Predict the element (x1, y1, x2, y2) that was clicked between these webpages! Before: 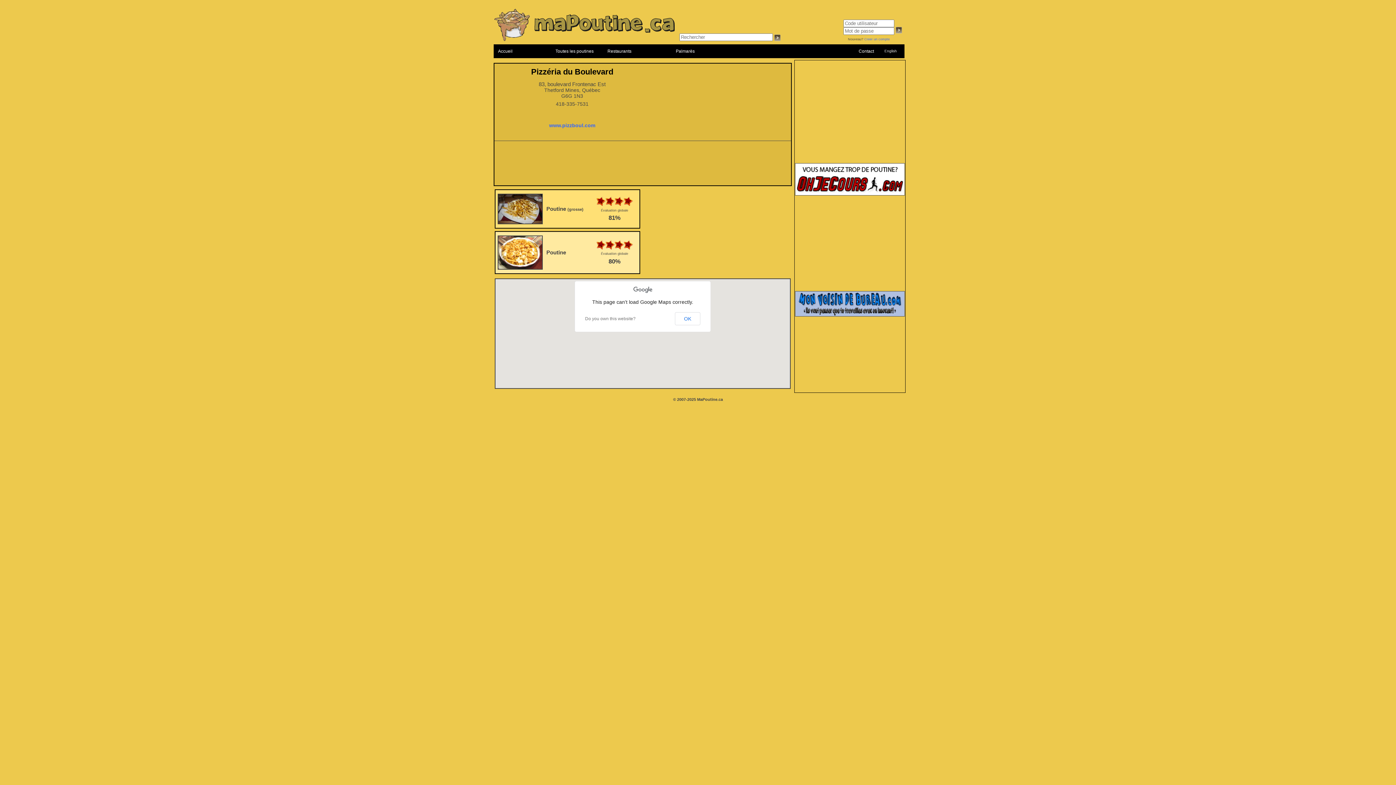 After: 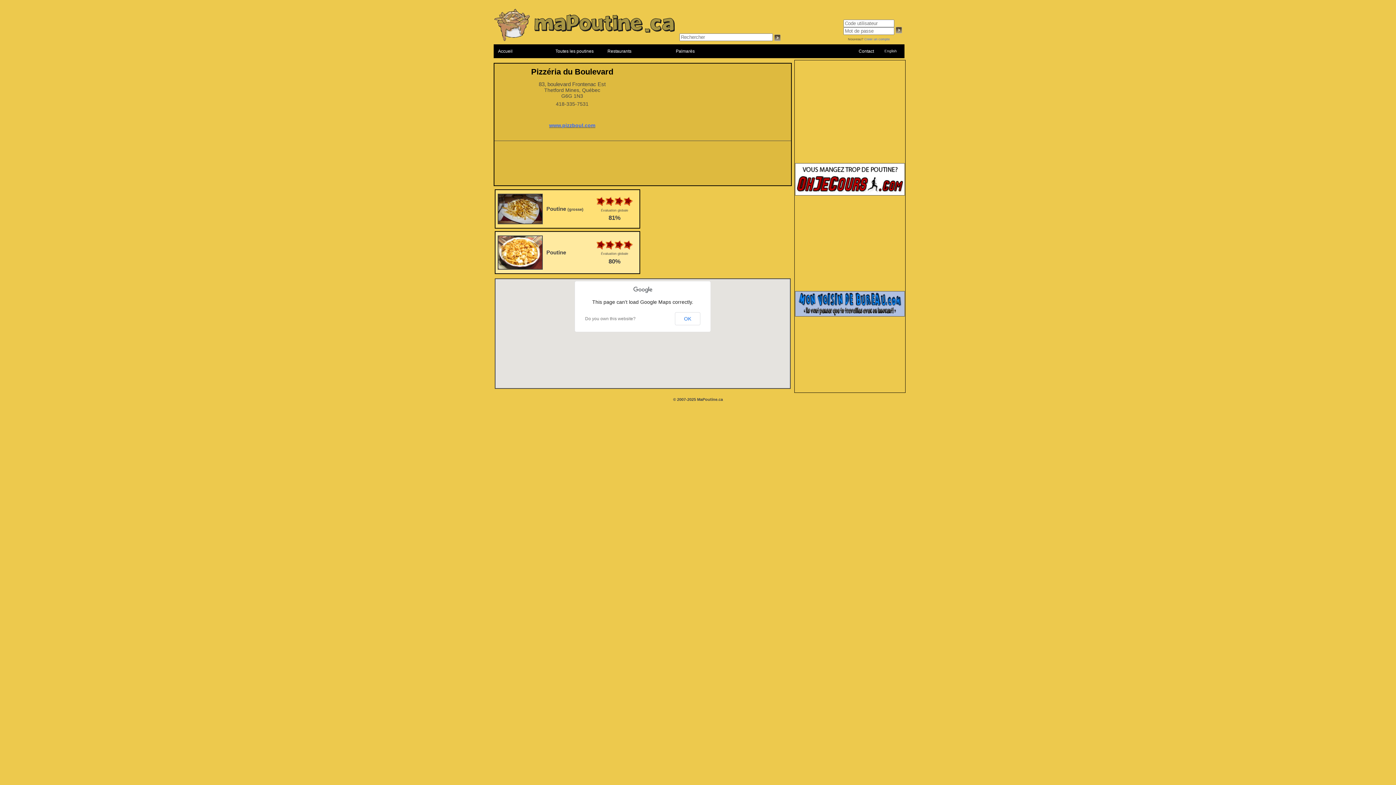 Action: label: www.pizzboul.com bbox: (549, 123, 595, 127)